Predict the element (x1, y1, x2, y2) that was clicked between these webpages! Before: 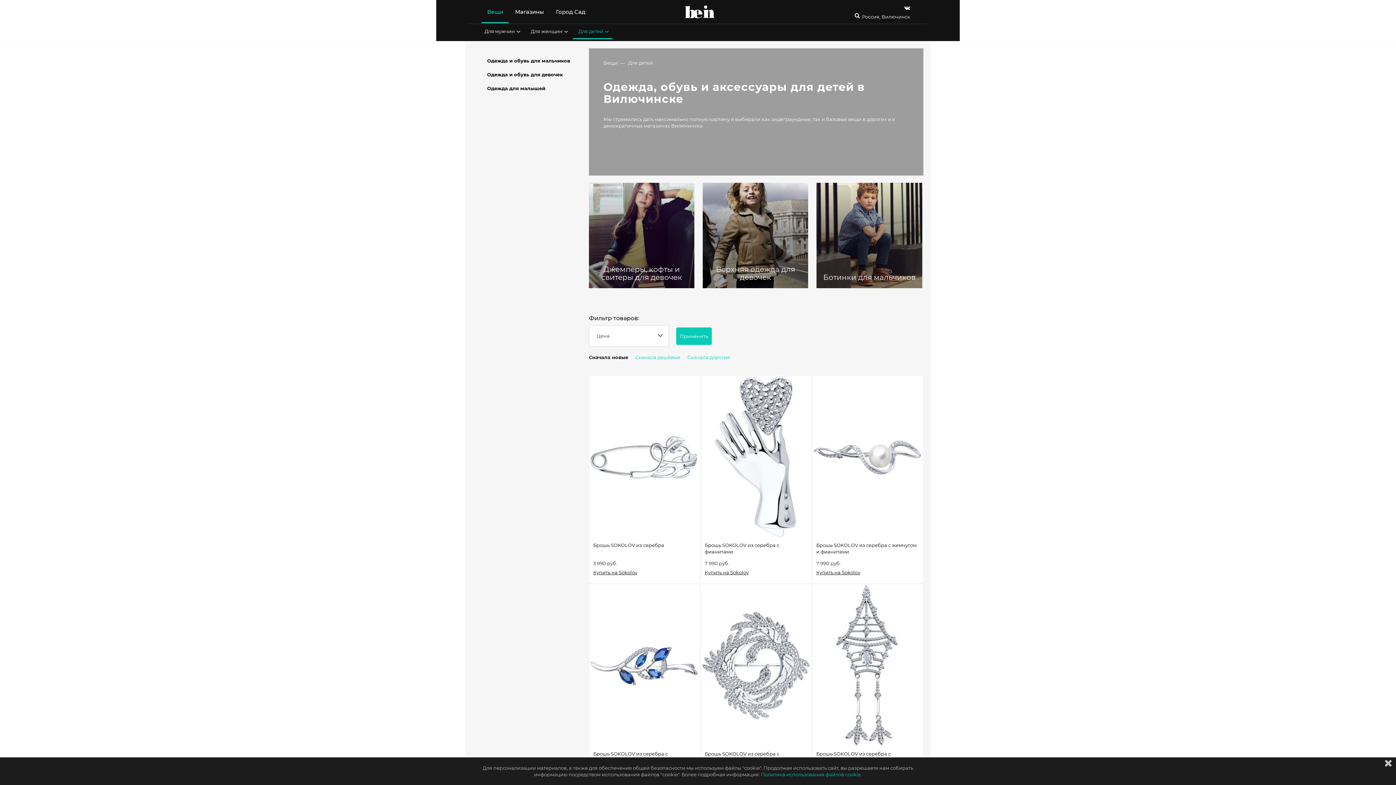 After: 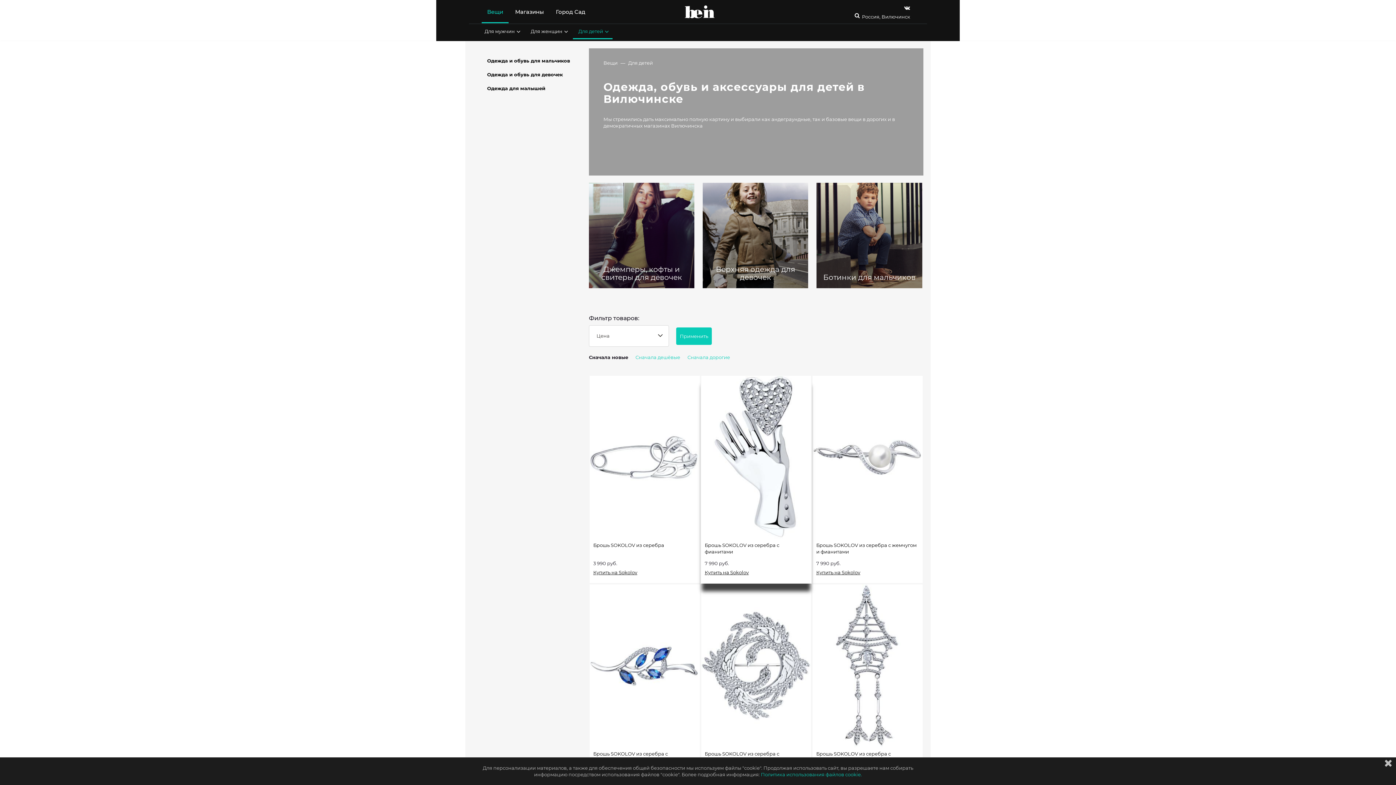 Action: label: Купить на Sokolov bbox: (704, 569, 748, 575)